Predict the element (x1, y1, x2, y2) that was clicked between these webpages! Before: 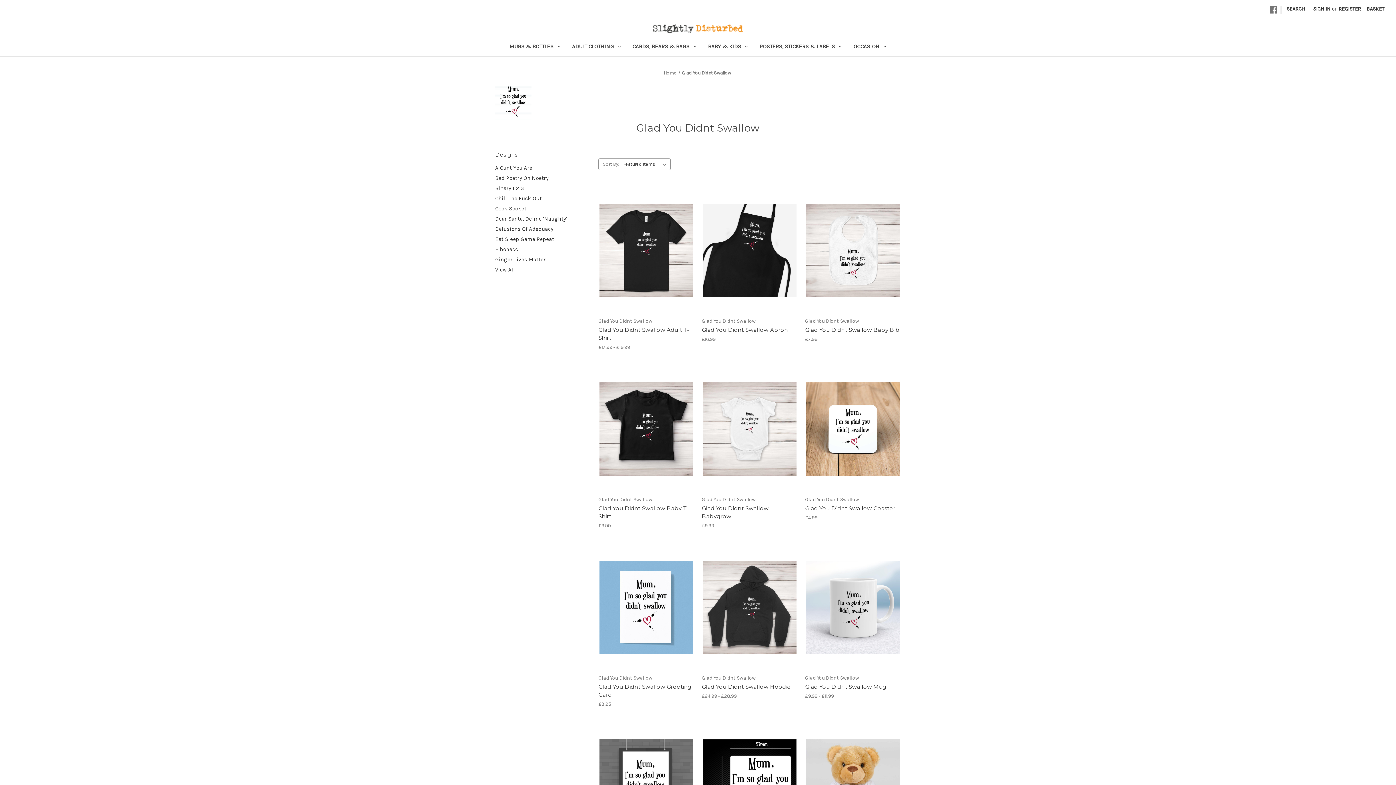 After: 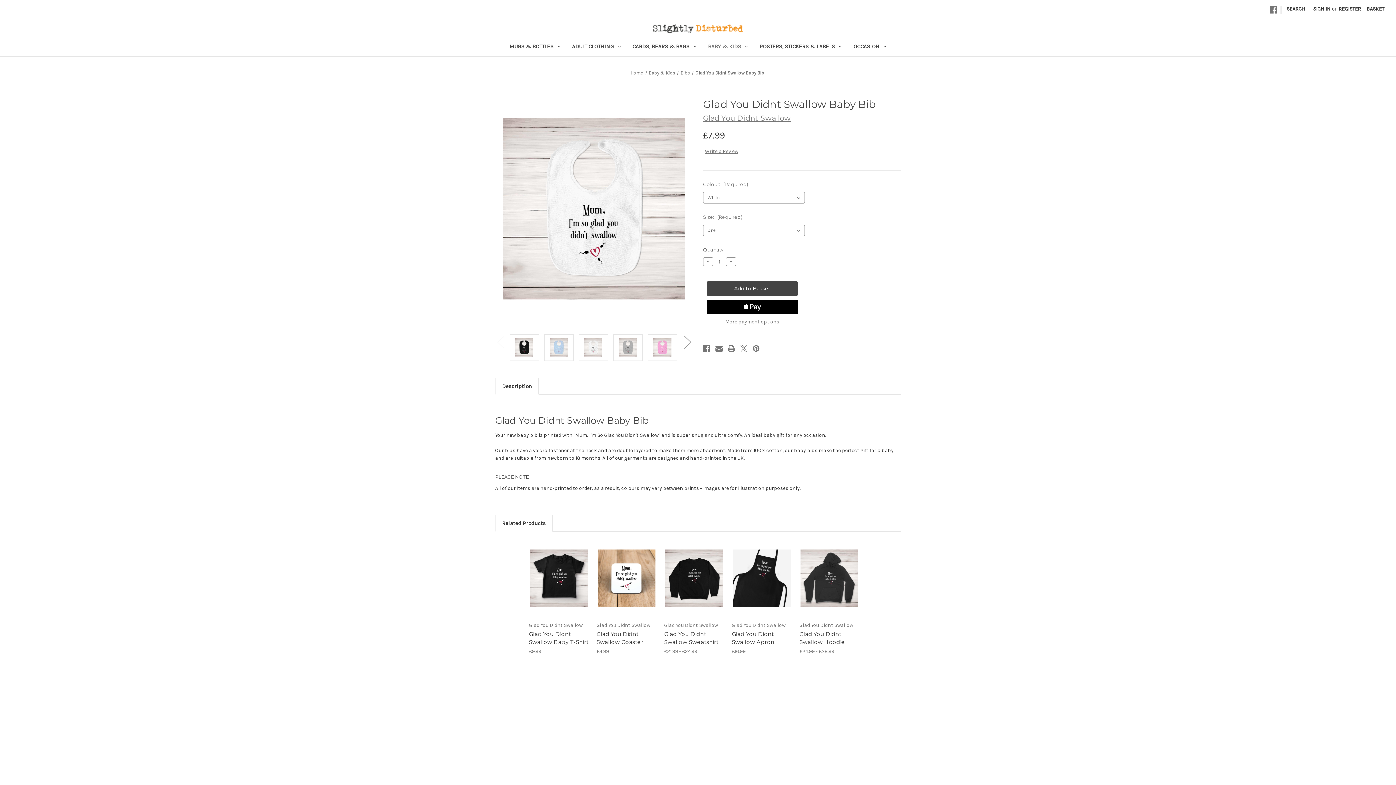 Action: bbox: (805, 326, 901, 334) label: Glad You Didnt Swallow Baby Bib, £7.99

